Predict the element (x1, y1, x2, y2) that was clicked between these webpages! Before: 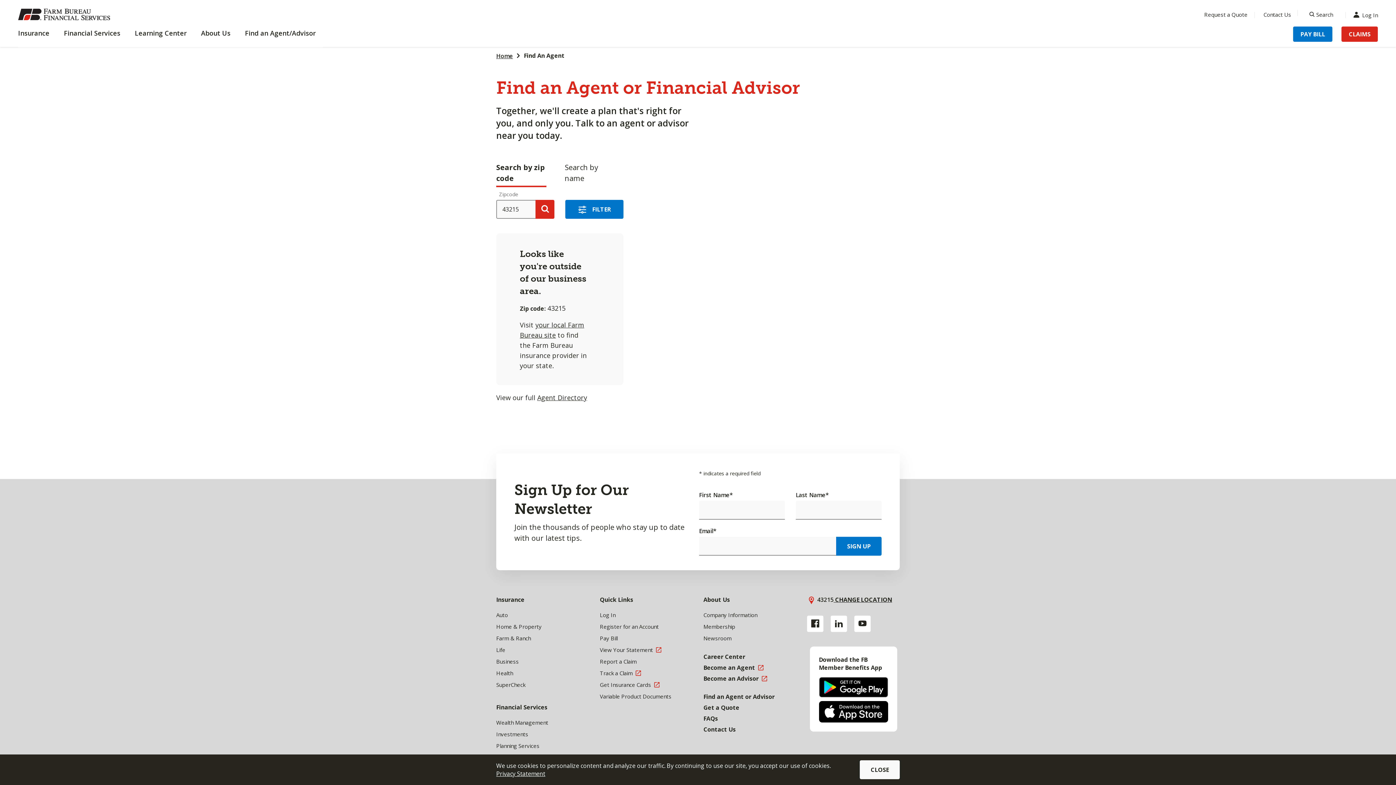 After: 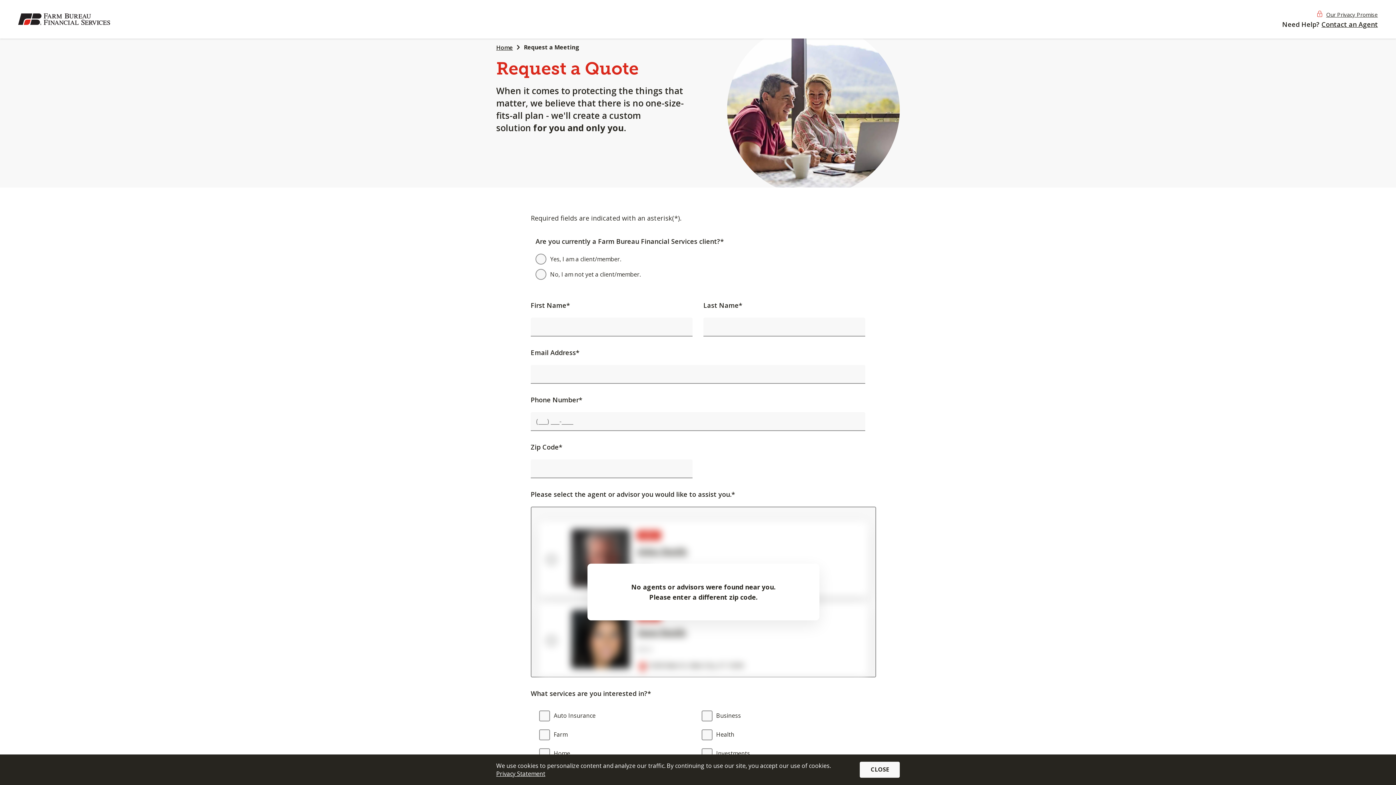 Action: label: Menu Item Request a Quote bbox: (1204, 11, 1247, 17)